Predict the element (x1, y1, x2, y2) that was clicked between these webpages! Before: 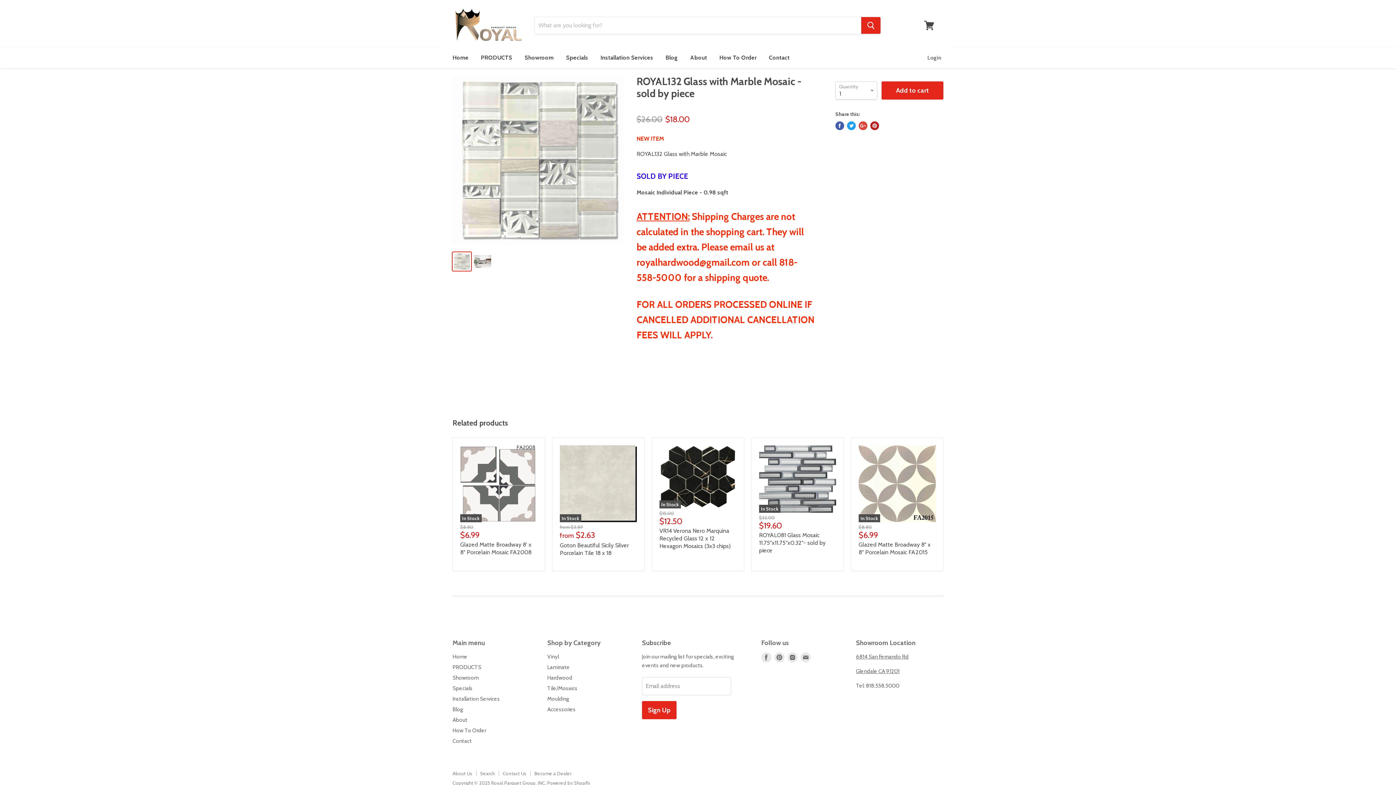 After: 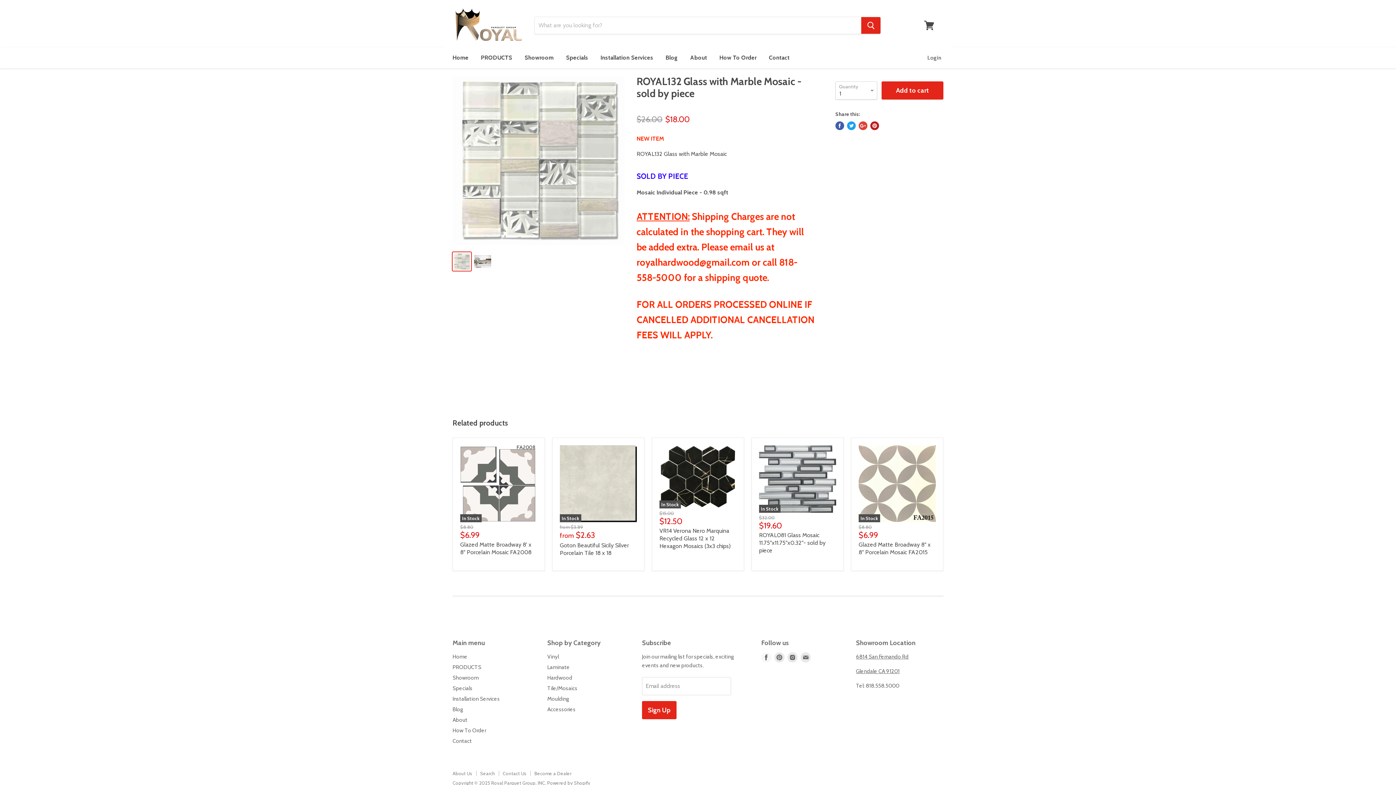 Action: label: Find us on Facebook bbox: (760, 651, 773, 664)